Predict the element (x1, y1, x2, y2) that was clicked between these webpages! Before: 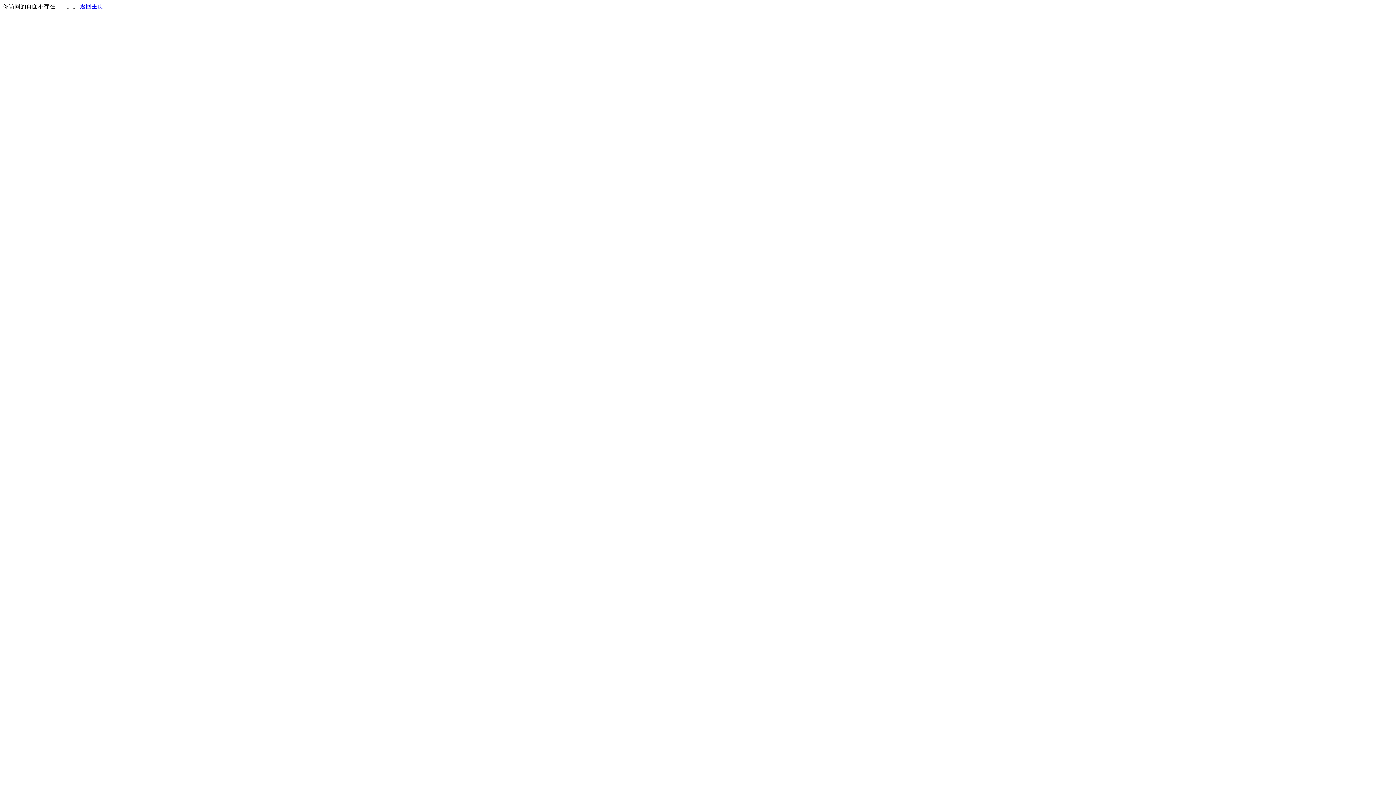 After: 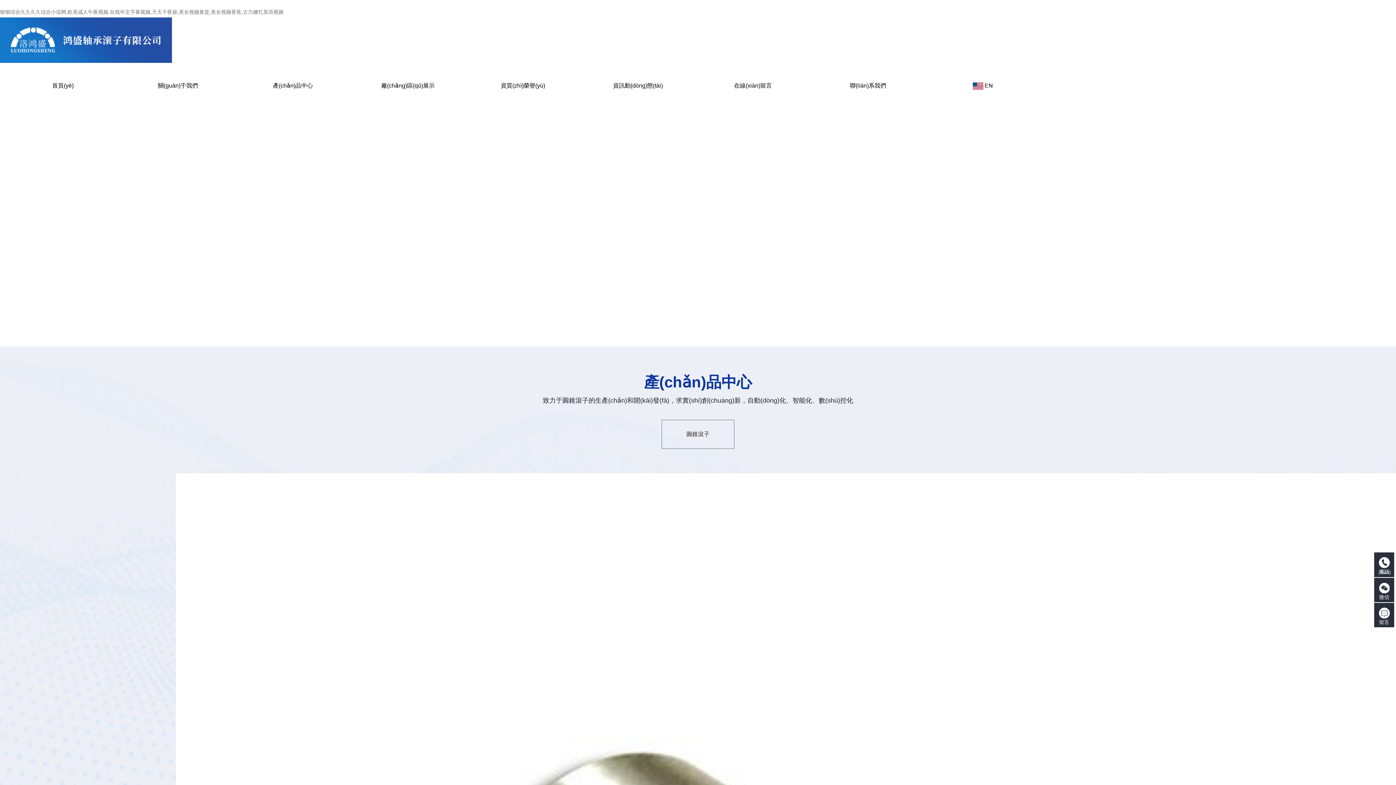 Action: label: 返回主页 bbox: (80, 3, 103, 9)